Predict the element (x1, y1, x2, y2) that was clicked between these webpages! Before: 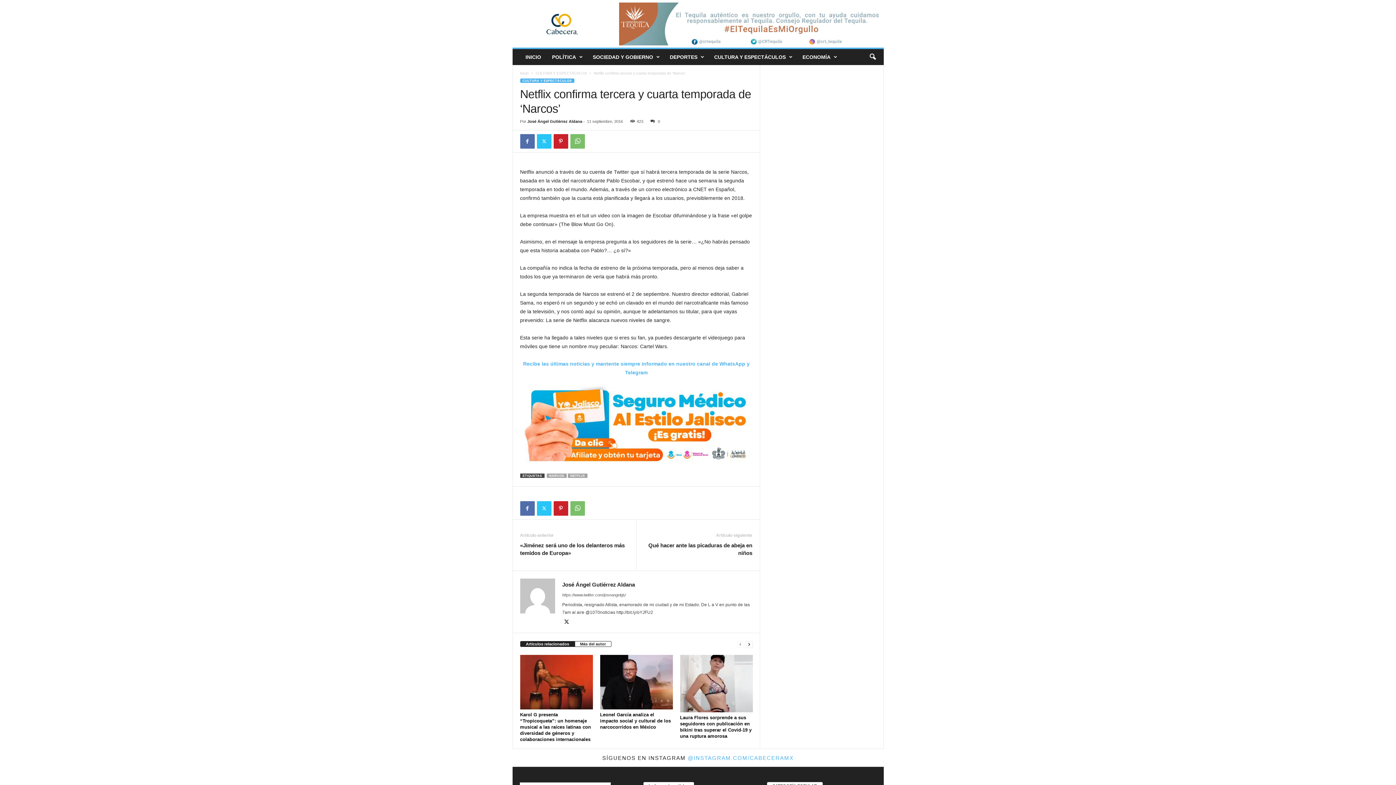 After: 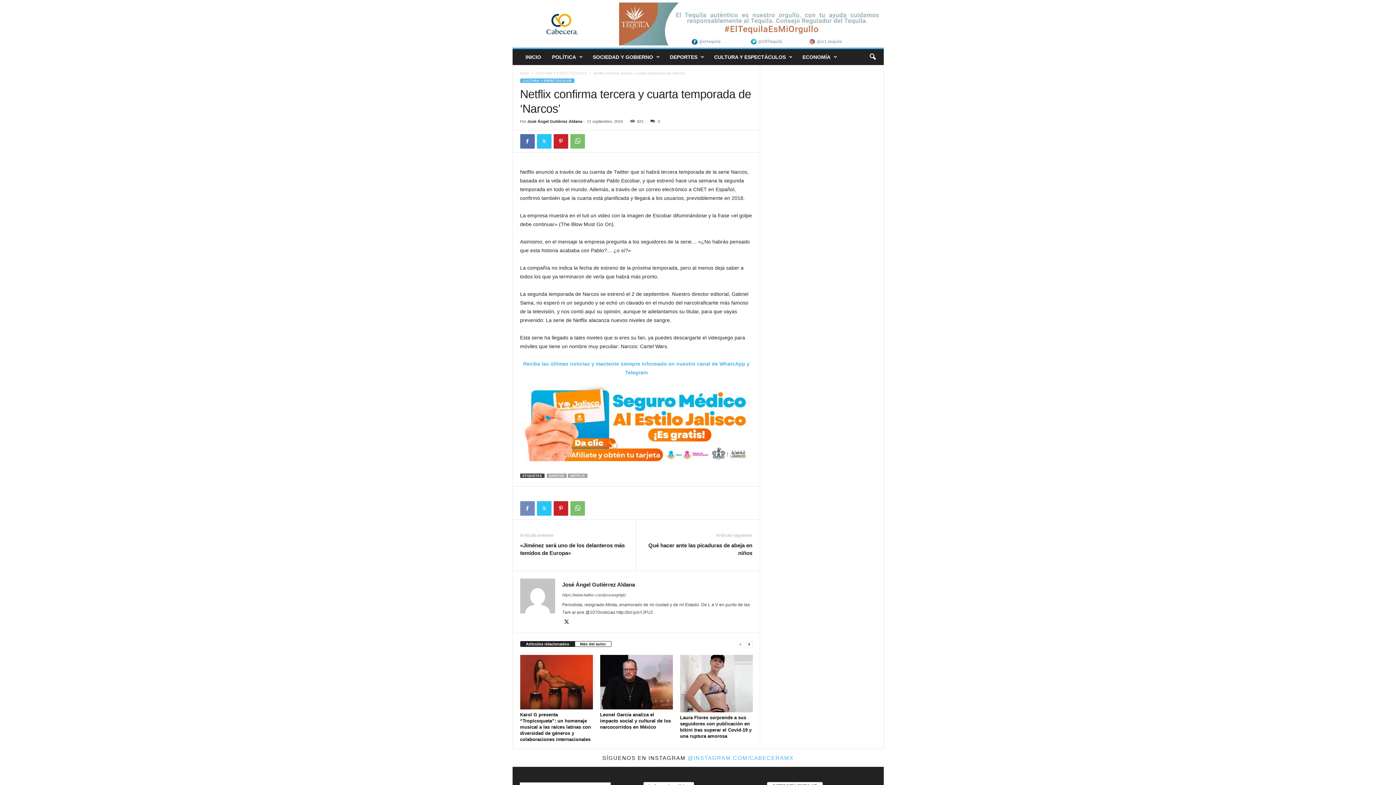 Action: bbox: (520, 501, 534, 516)